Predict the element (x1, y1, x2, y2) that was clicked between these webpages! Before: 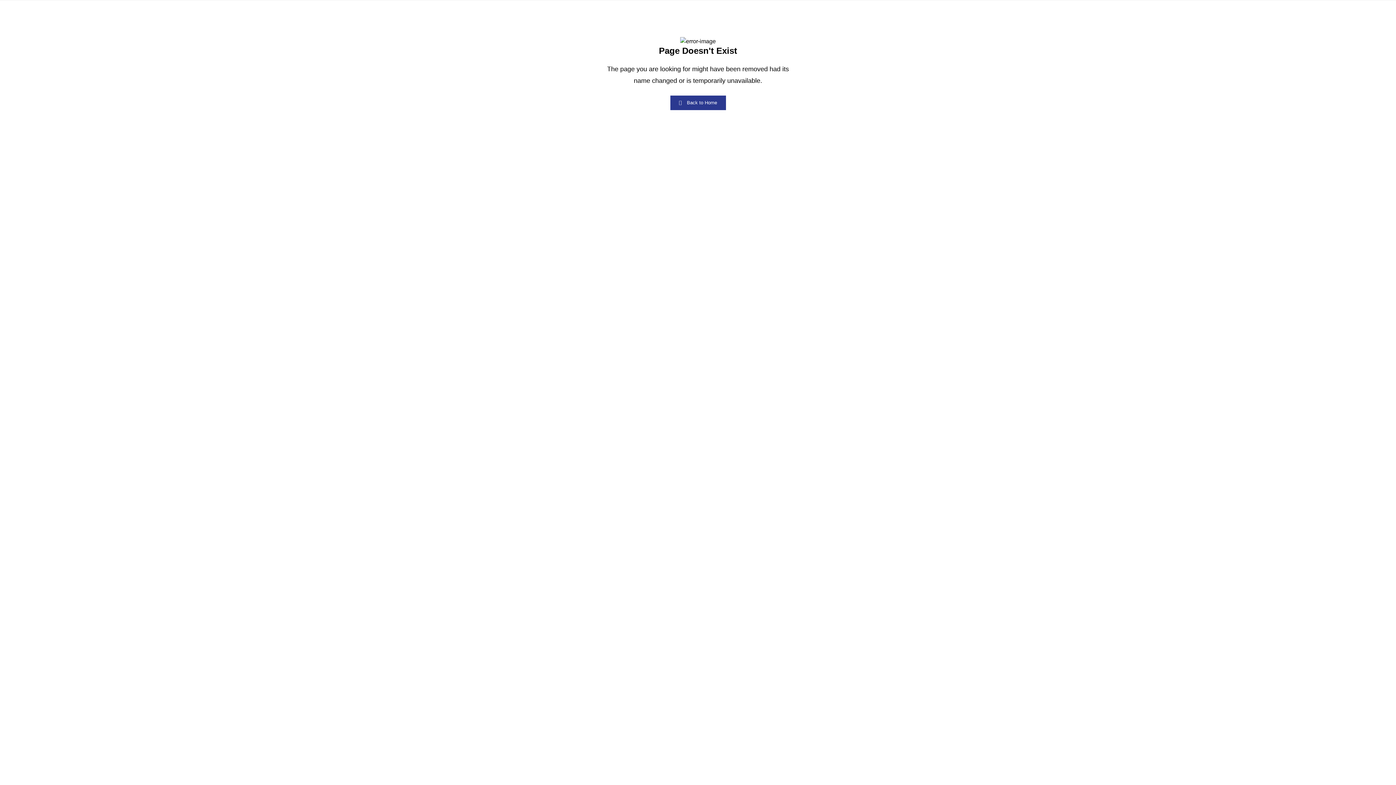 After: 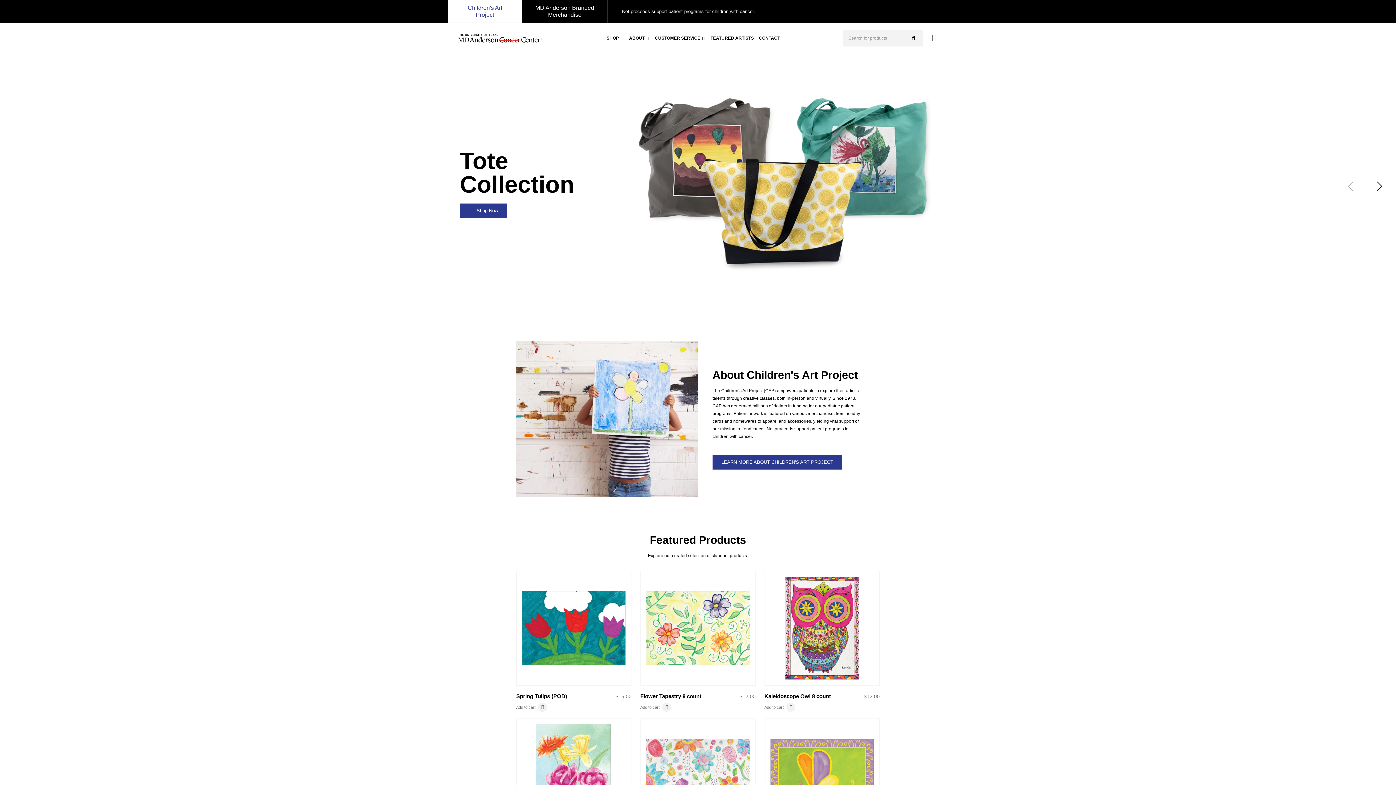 Action: bbox: (670, 95, 726, 110) label: Back to Home